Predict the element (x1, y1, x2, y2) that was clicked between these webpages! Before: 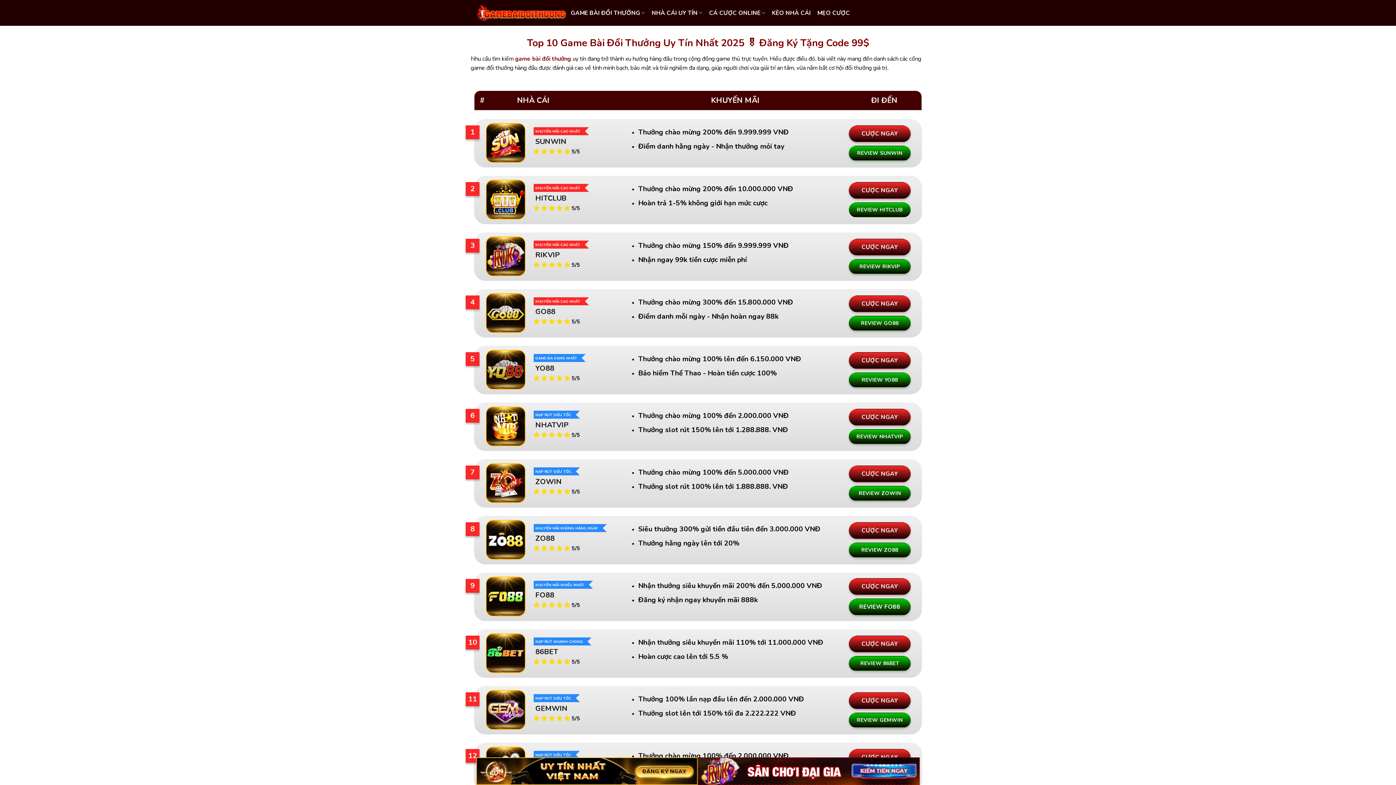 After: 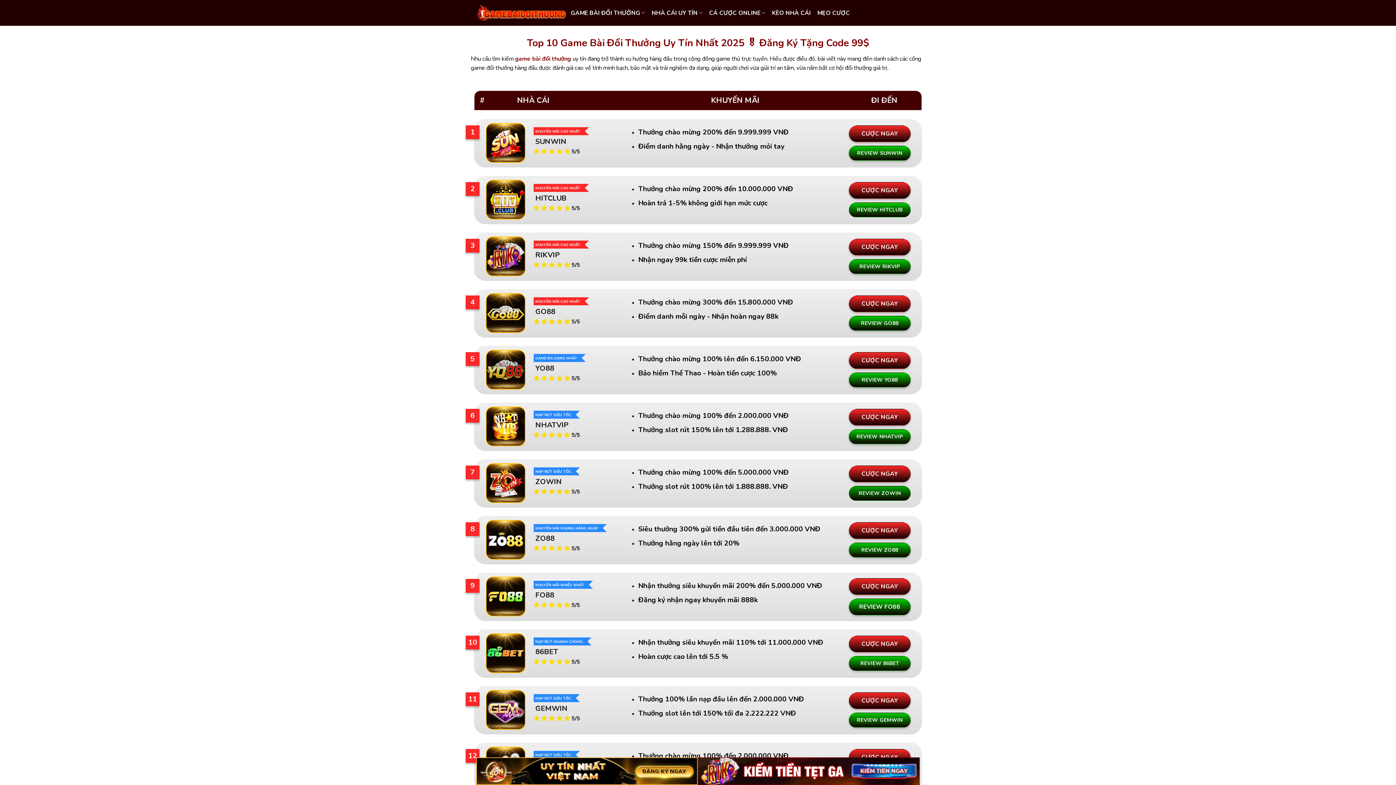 Action: label: REVIEW ZOWIN bbox: (849, 486, 910, 501)